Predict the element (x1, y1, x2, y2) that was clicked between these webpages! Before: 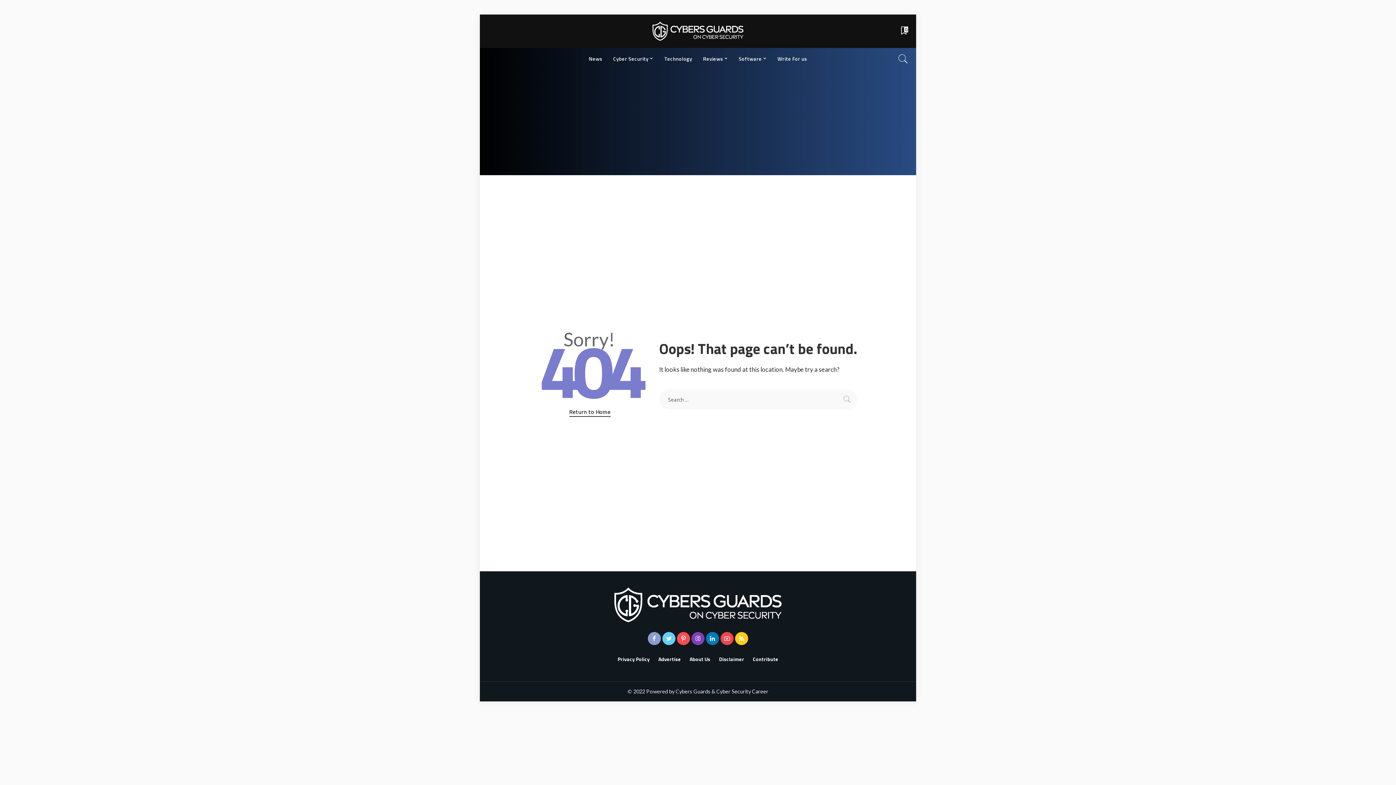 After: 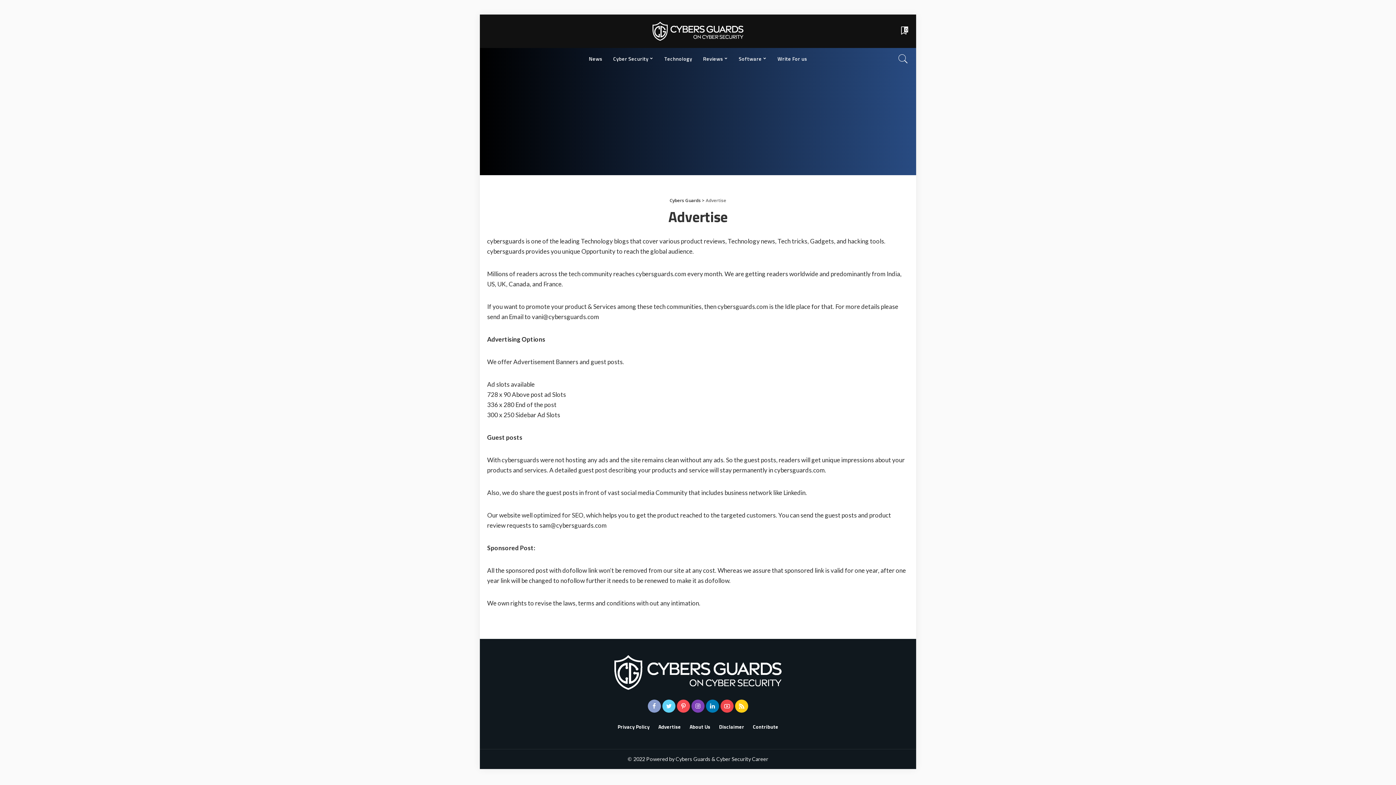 Action: bbox: (654, 655, 685, 663) label: Advertise